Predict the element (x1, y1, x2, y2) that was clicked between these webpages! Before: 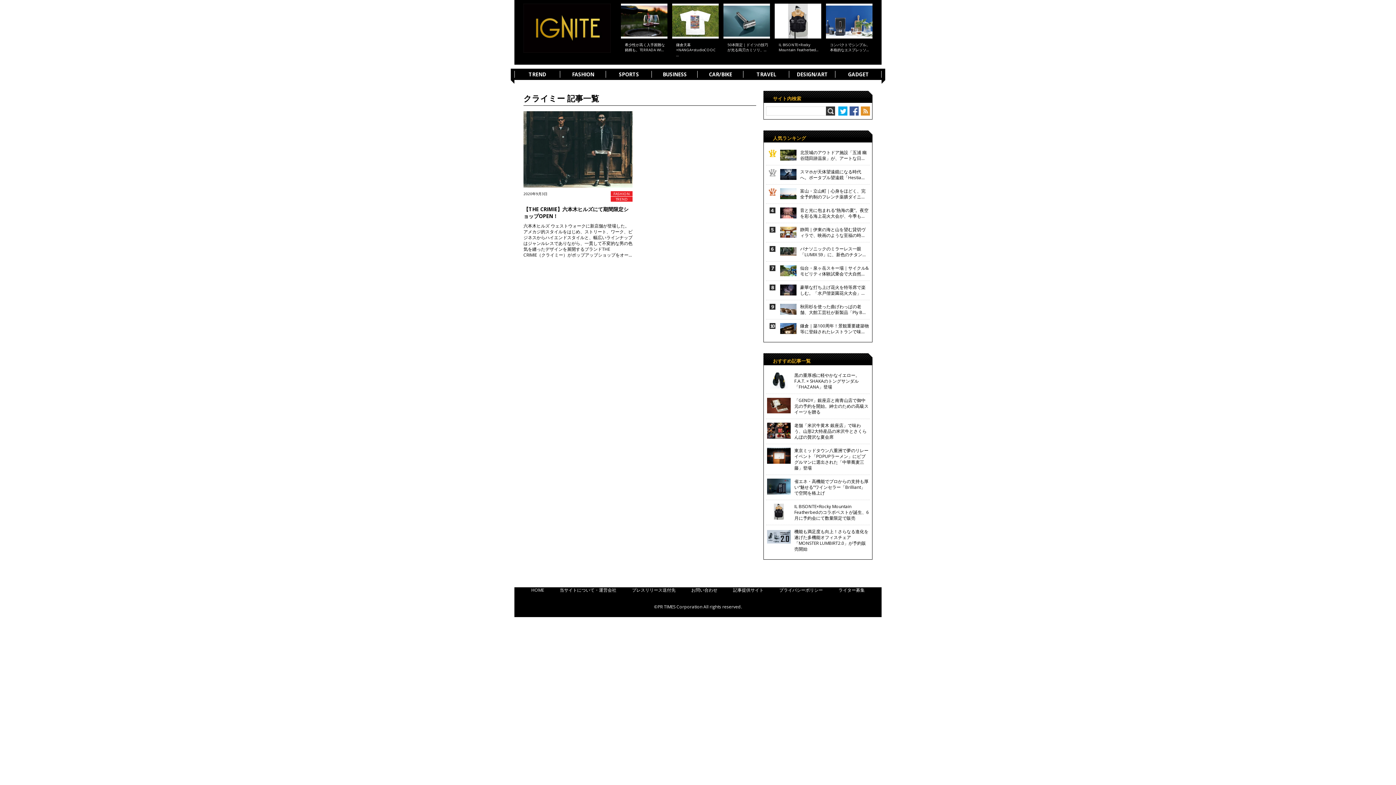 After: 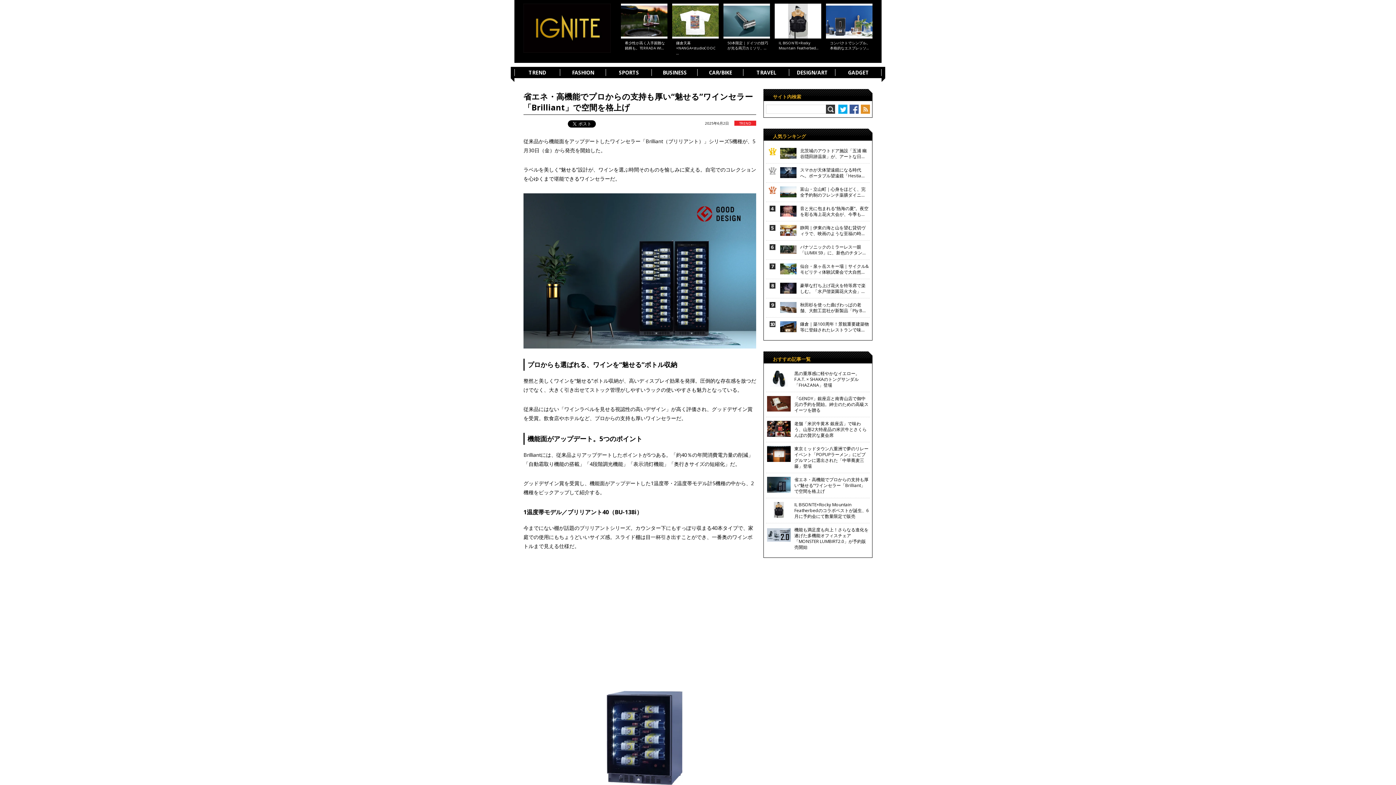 Action: bbox: (767, 479, 790, 494)